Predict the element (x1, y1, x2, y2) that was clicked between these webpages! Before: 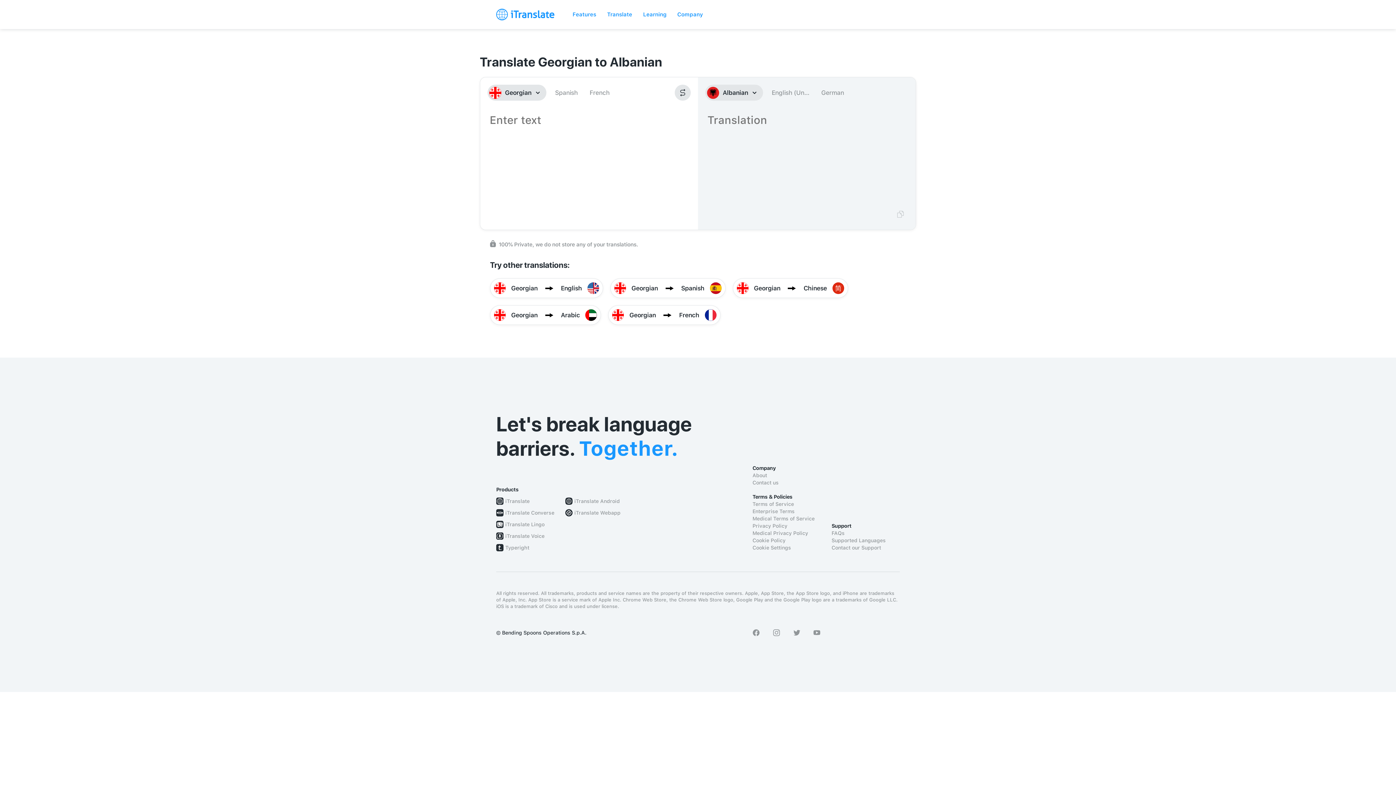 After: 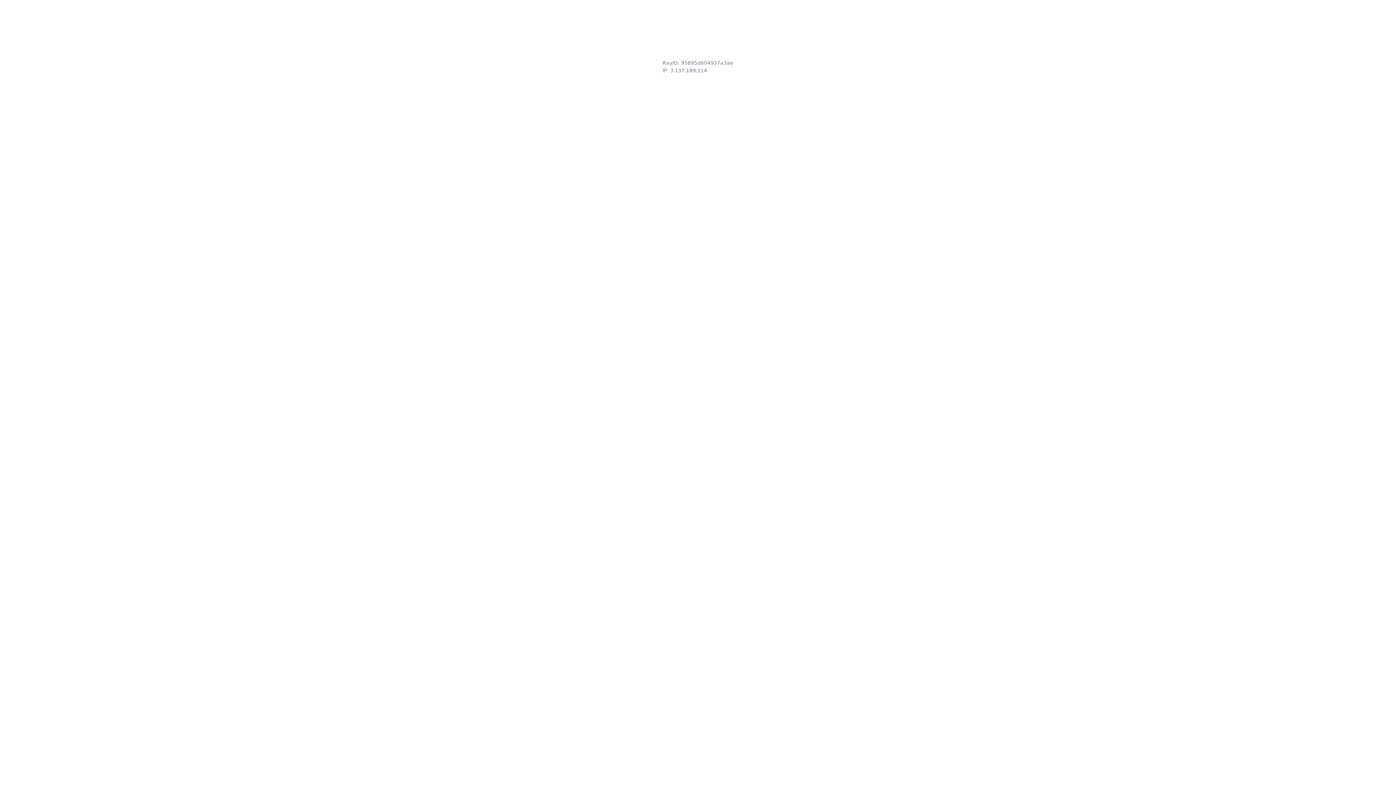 Action: bbox: (831, 544, 900, 551) label: Contact our Support